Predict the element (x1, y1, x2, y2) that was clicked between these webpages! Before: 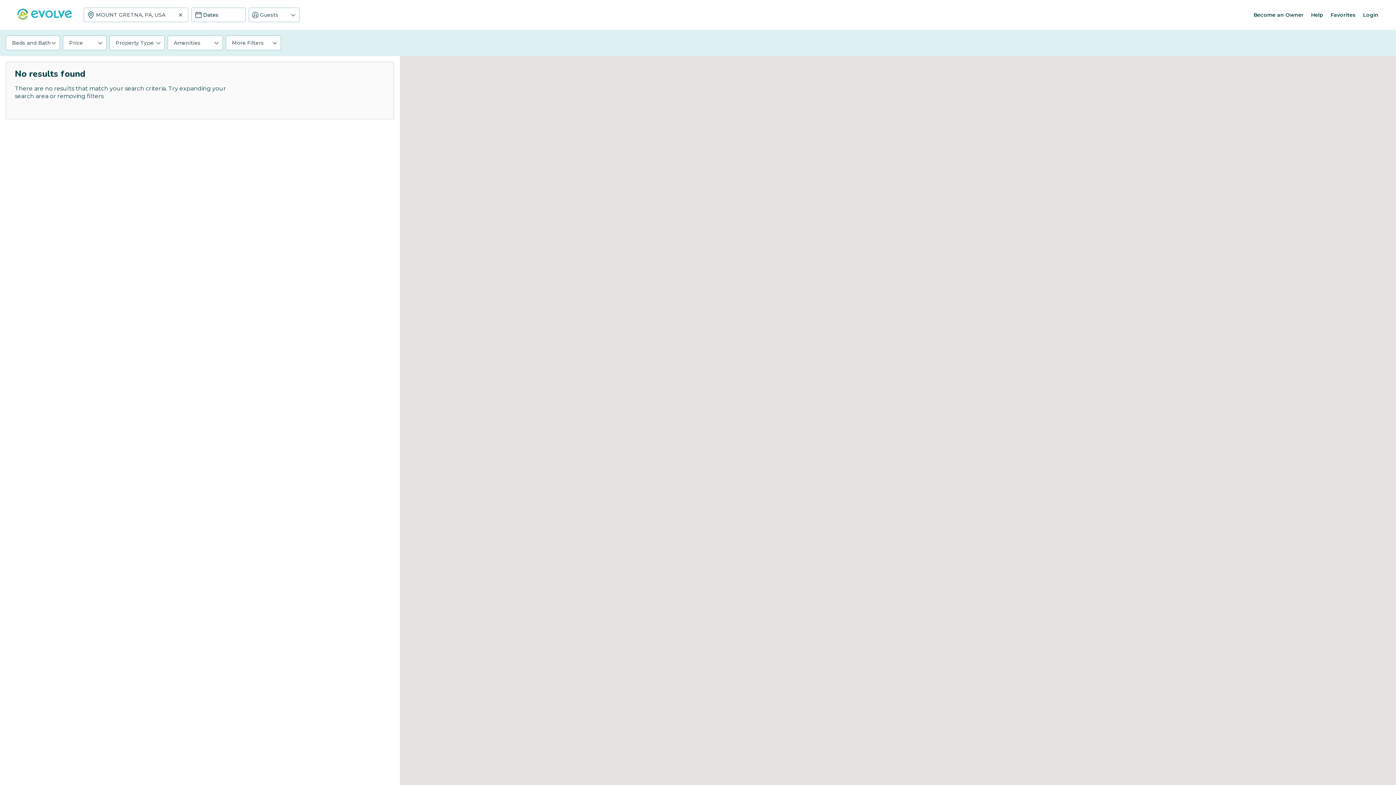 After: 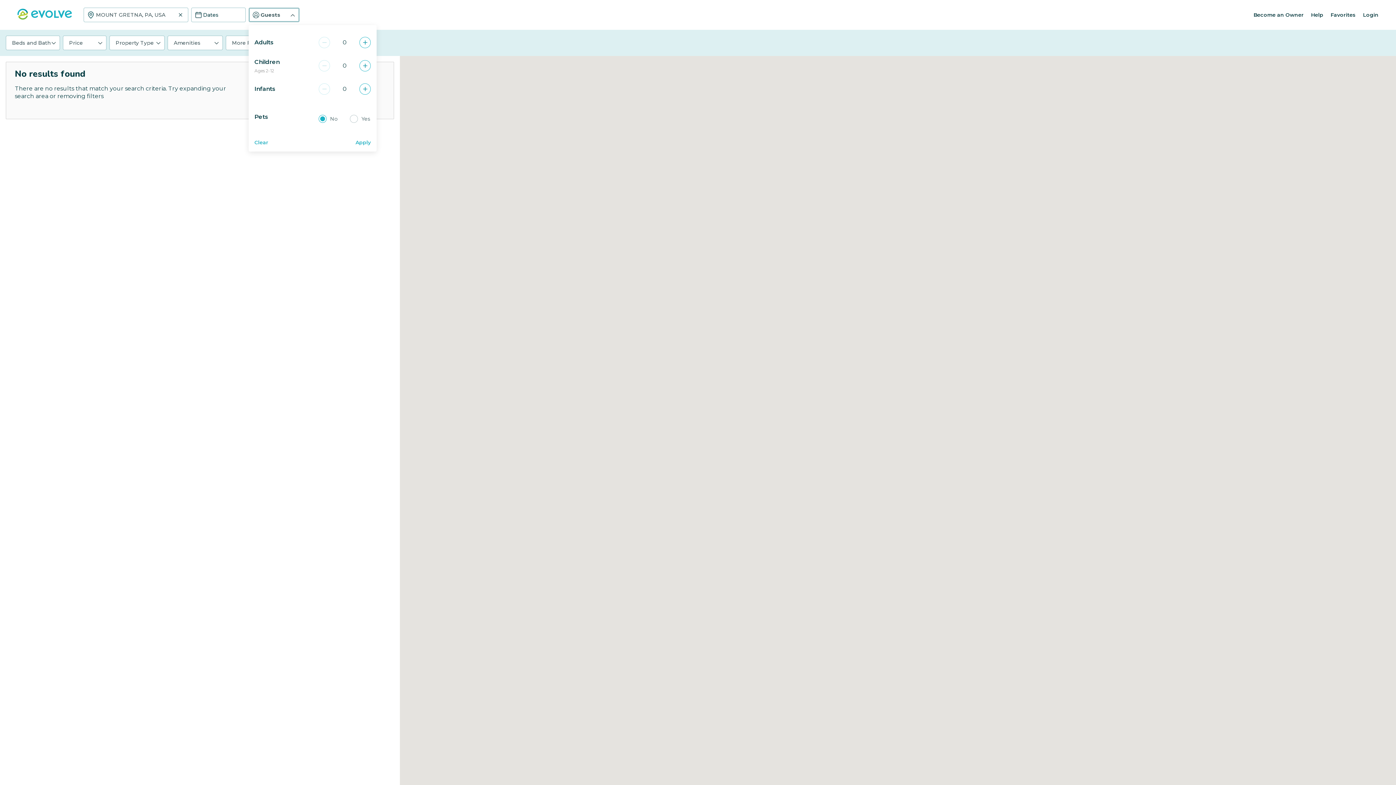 Action: label: Guests bbox: (248, 7, 299, 22)